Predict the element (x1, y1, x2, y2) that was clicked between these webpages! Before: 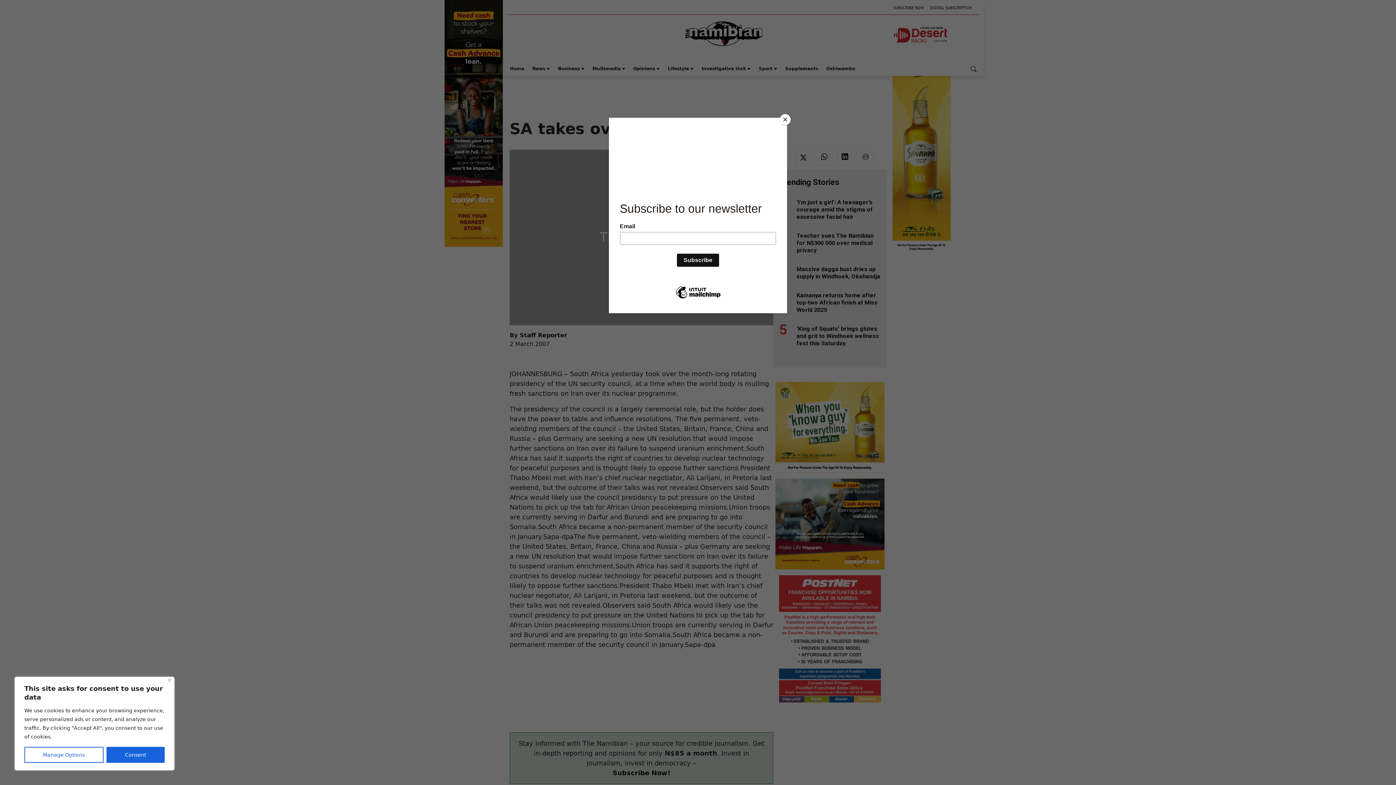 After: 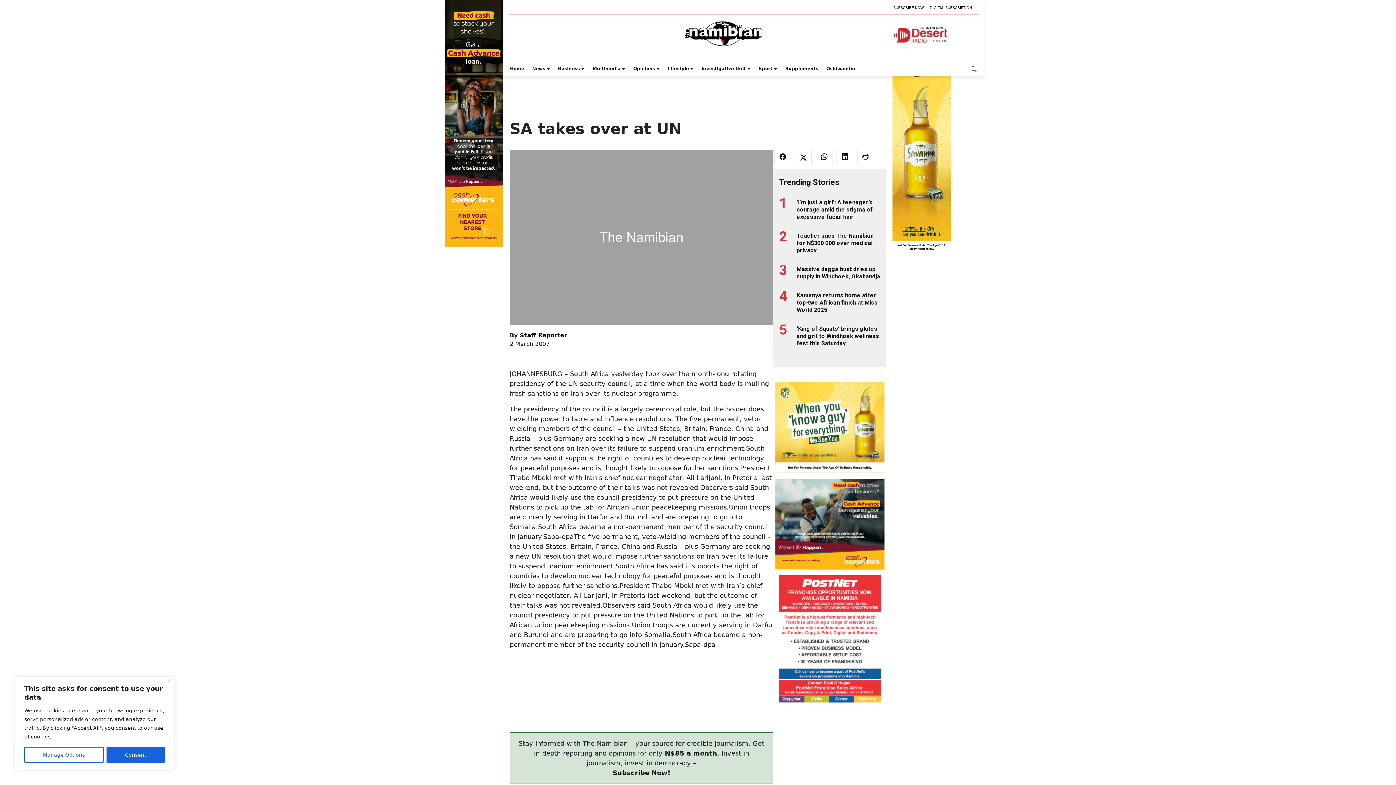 Action: label: Close bbox: (780, 114, 790, 125)